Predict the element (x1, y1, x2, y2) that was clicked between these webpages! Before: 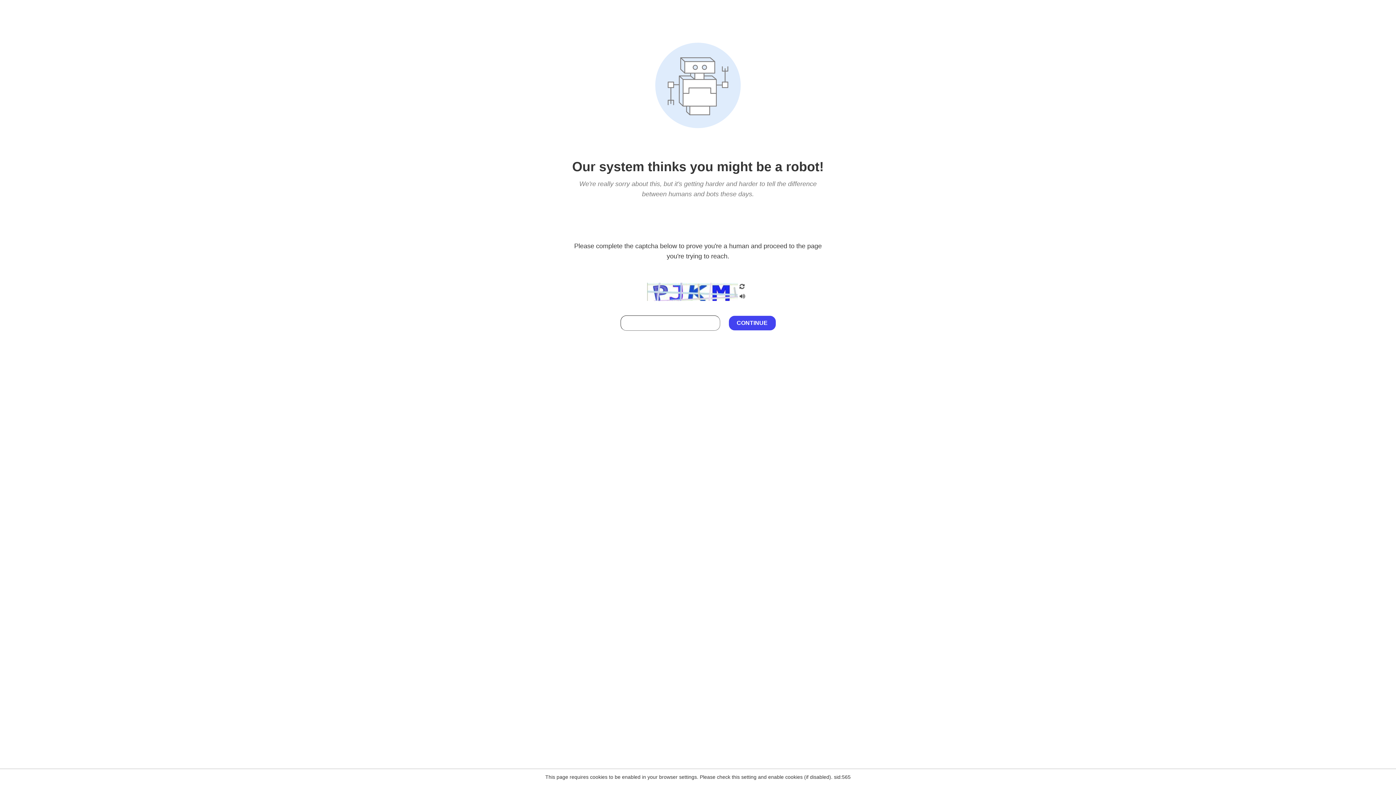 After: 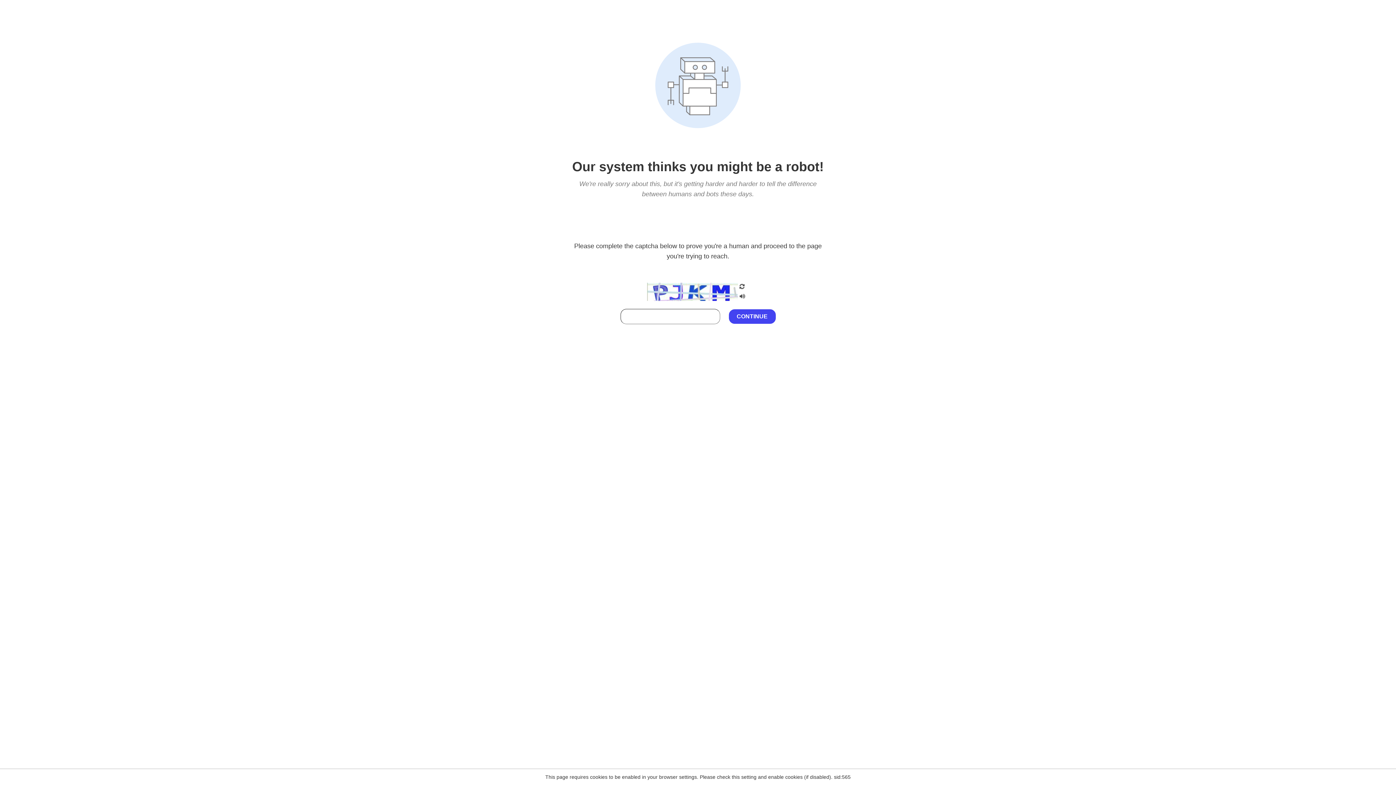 Action: bbox: (738, 212, 746, 219)